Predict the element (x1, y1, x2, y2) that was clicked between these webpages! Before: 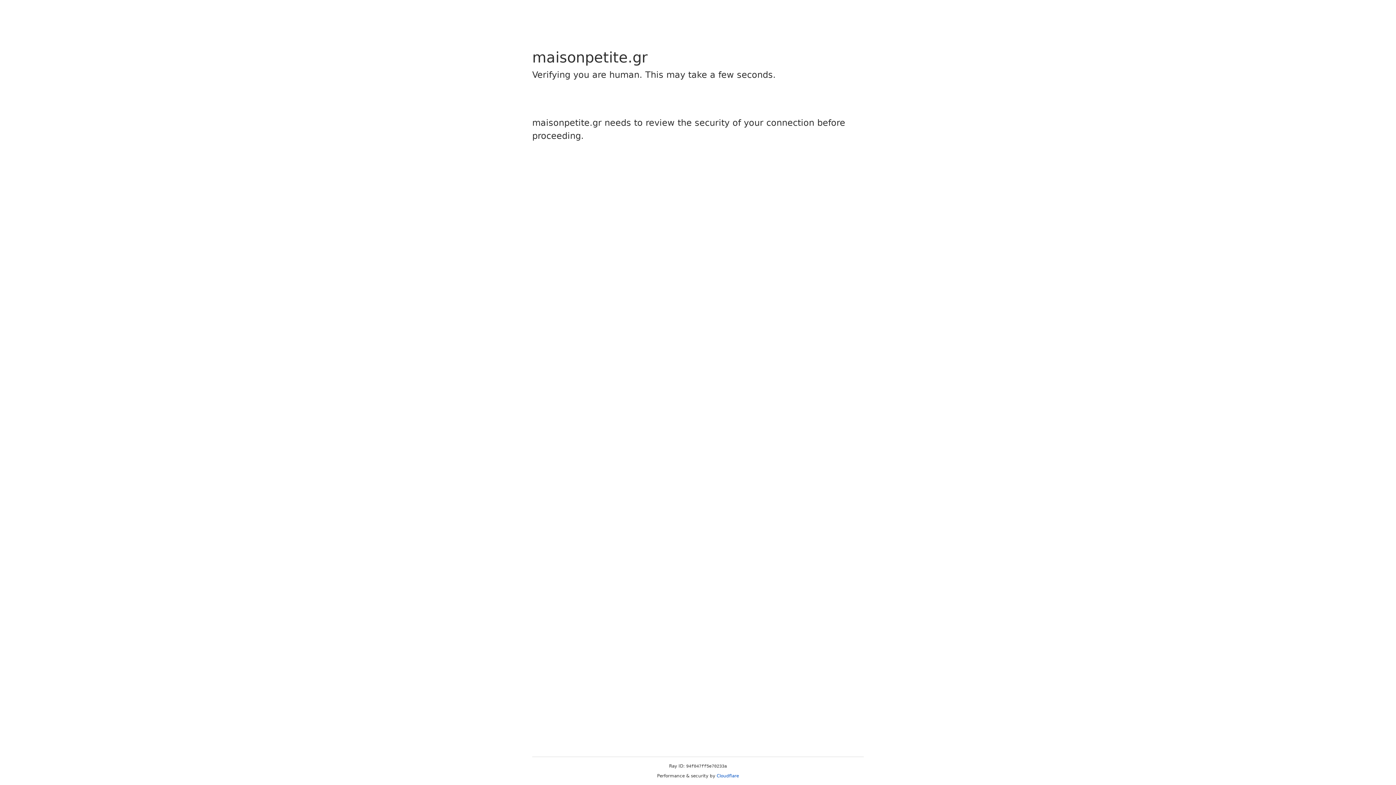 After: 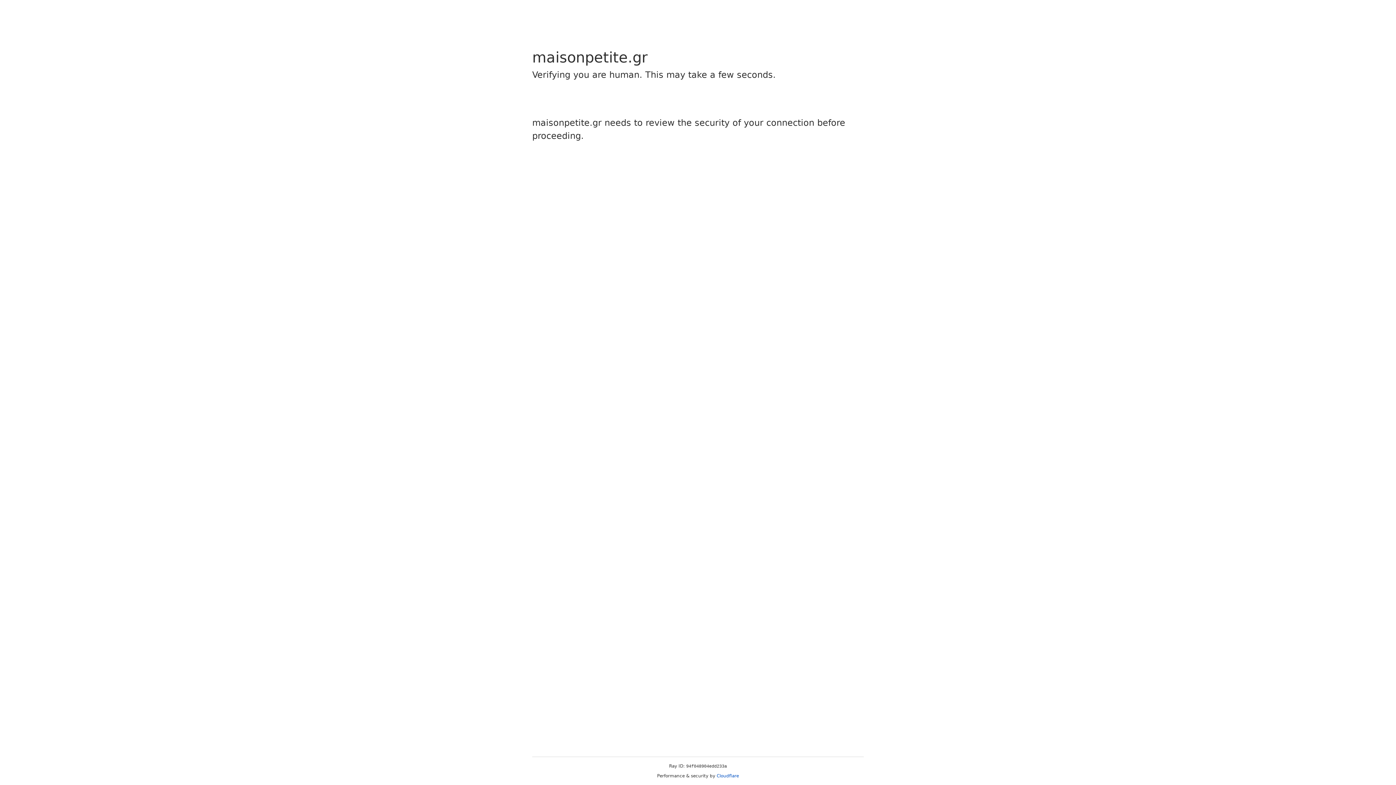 Action: bbox: (716, 773, 739, 778) label: Cloudflare